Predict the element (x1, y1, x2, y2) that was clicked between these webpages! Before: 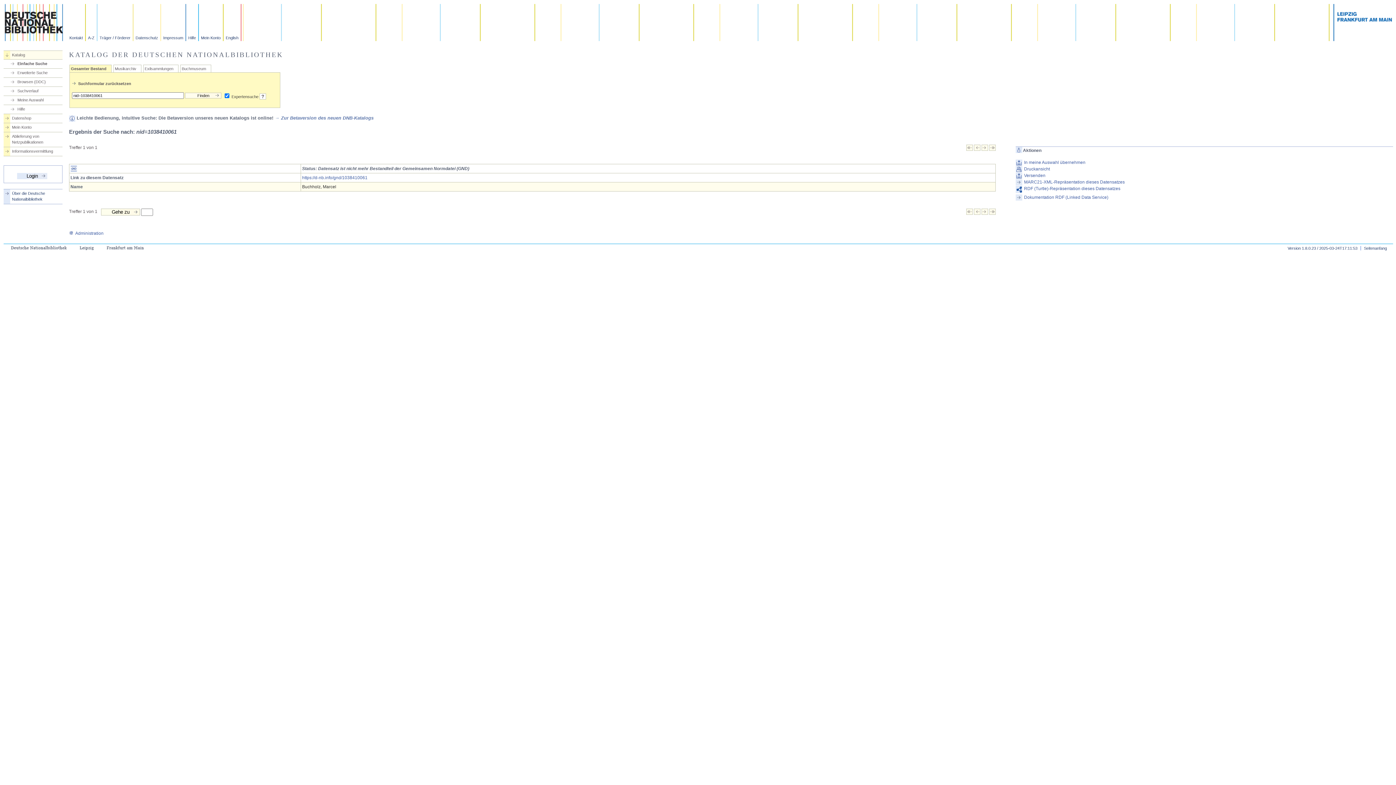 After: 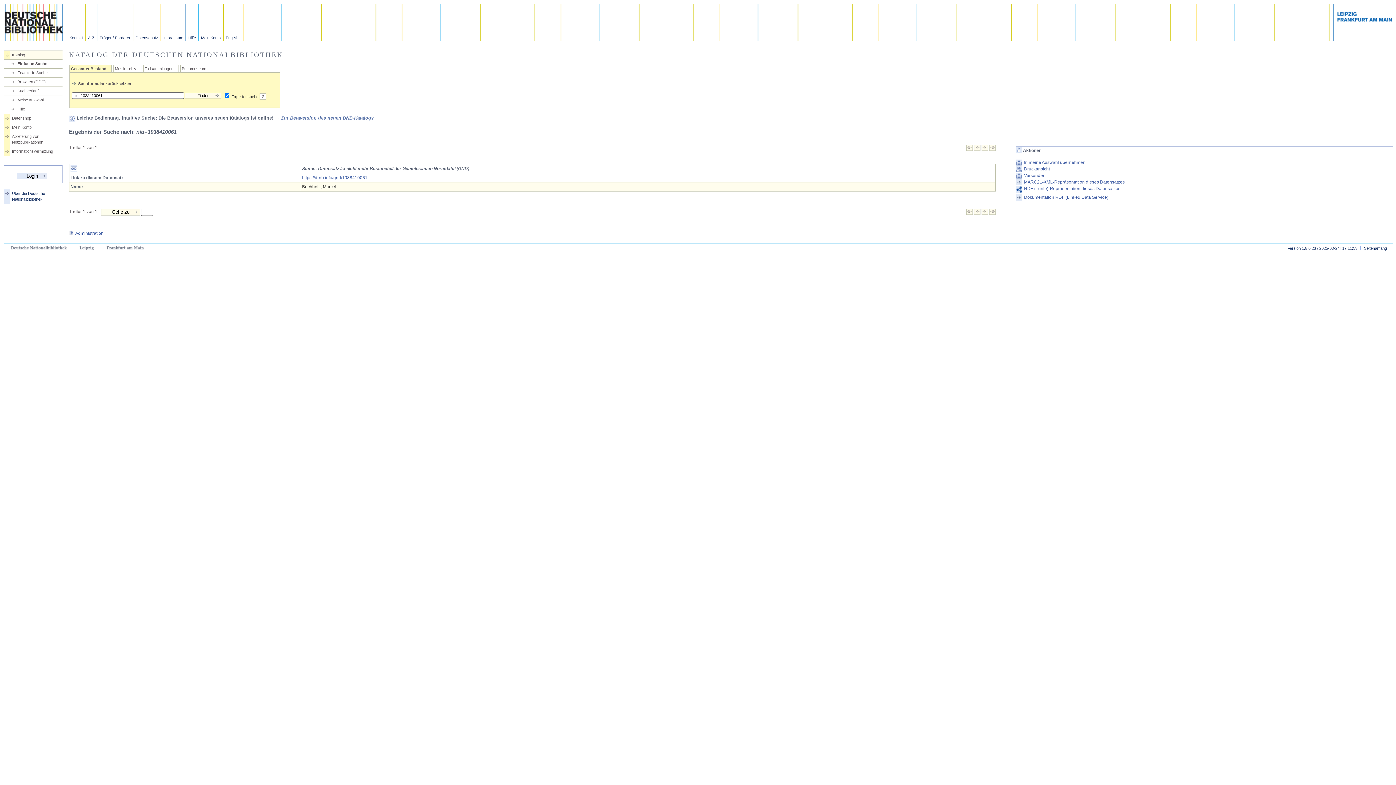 Action: bbox: (966, 210, 973, 215)